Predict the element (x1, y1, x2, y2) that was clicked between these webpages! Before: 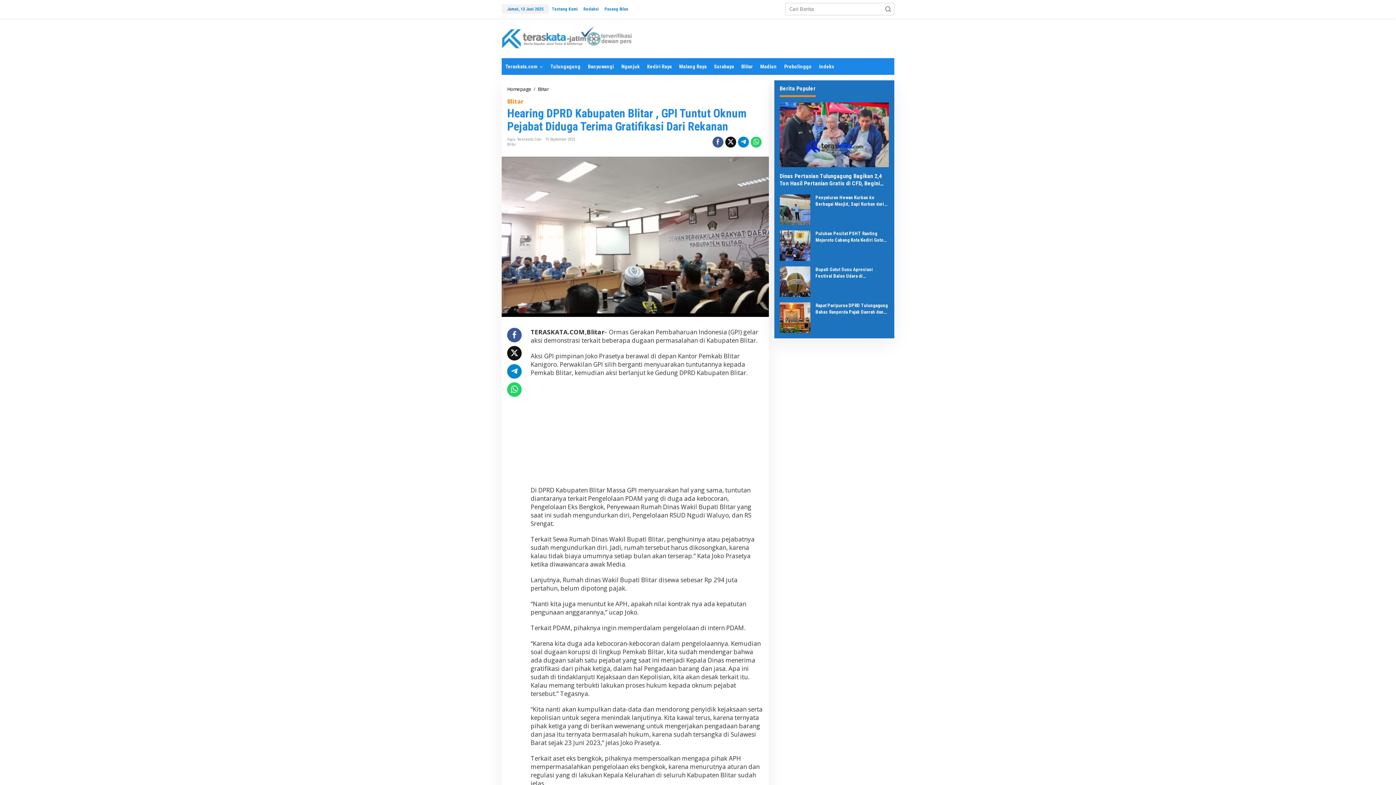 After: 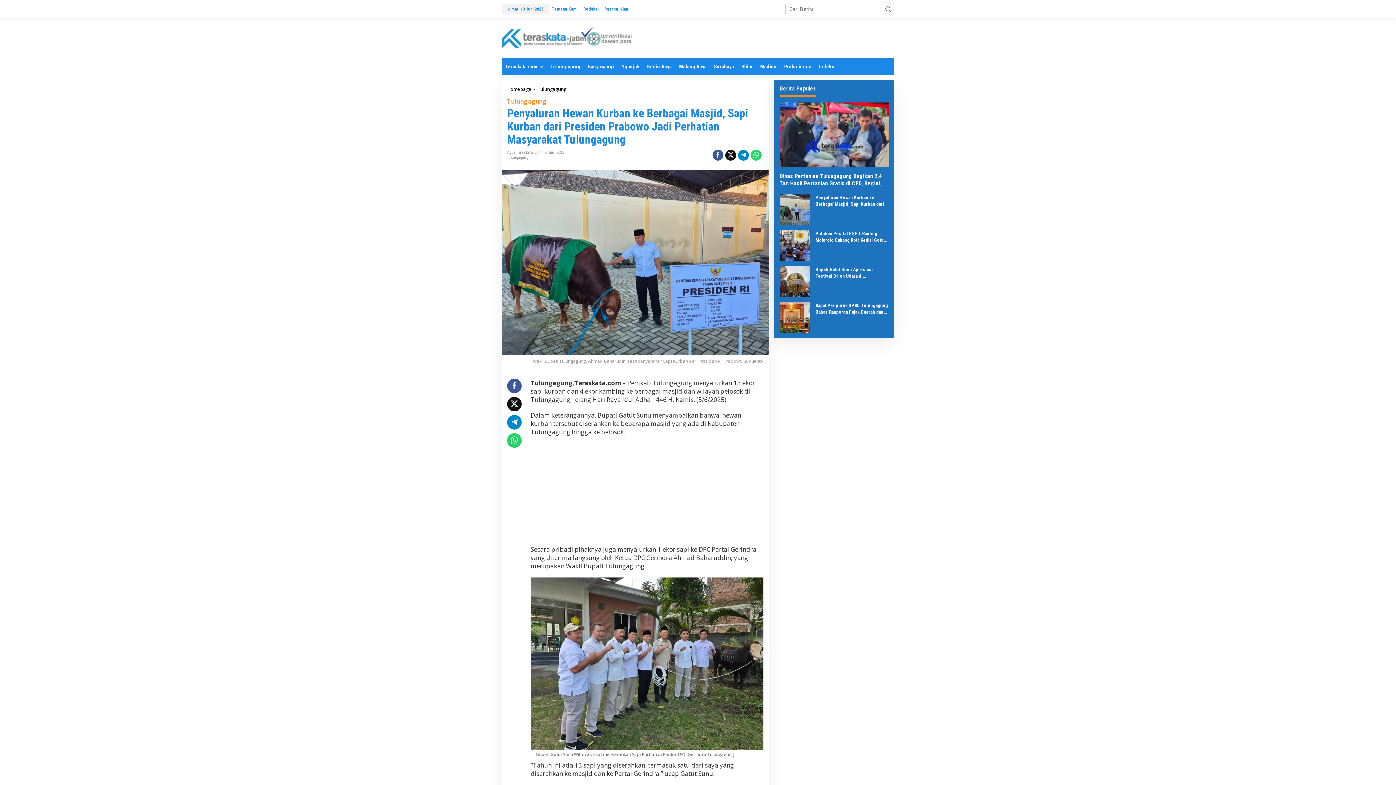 Action: label: Penyaluran Hewan Kurban ke Berbagai Masjid, Sapi Kurban dari Presiden Prabowo Jadi Perhatian Masyarakat Tulungagung bbox: (815, 194, 889, 207)